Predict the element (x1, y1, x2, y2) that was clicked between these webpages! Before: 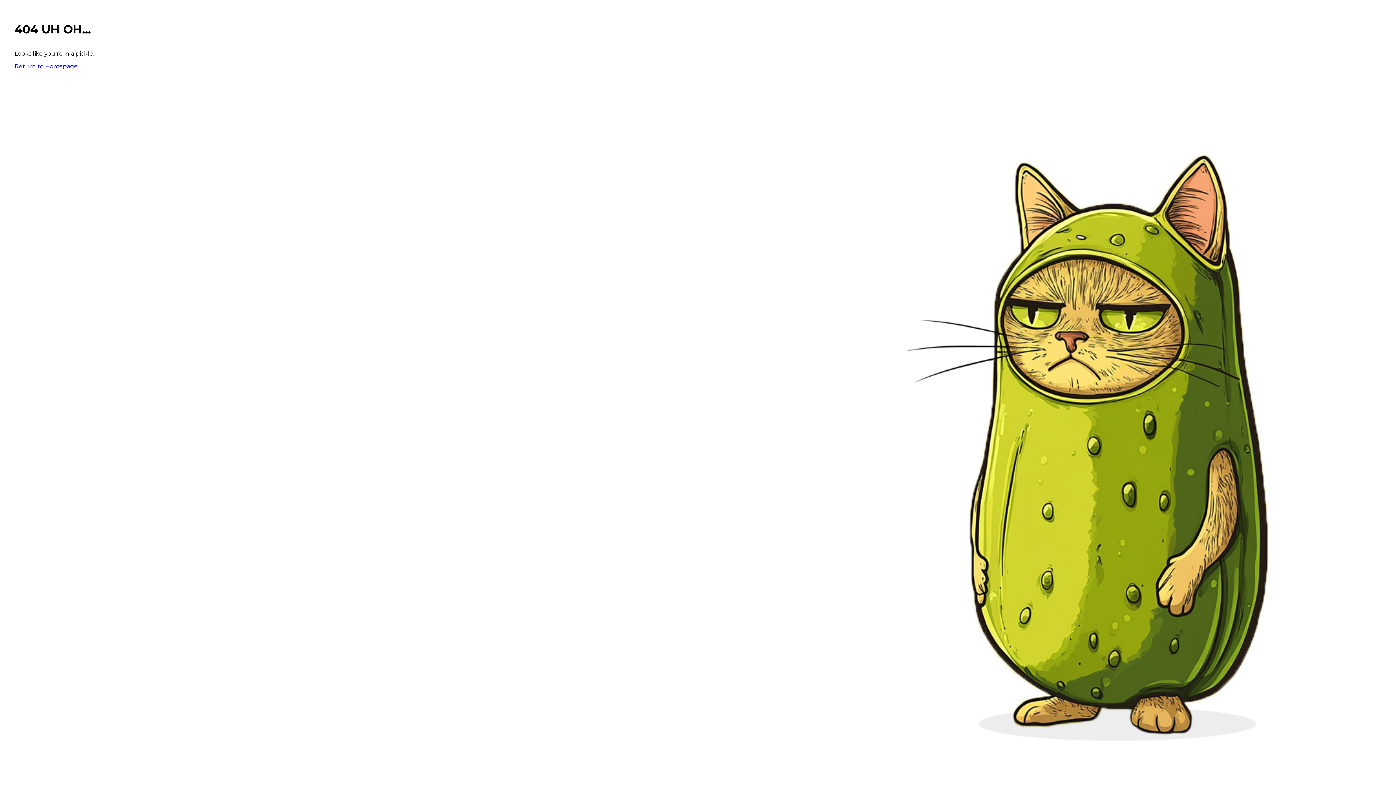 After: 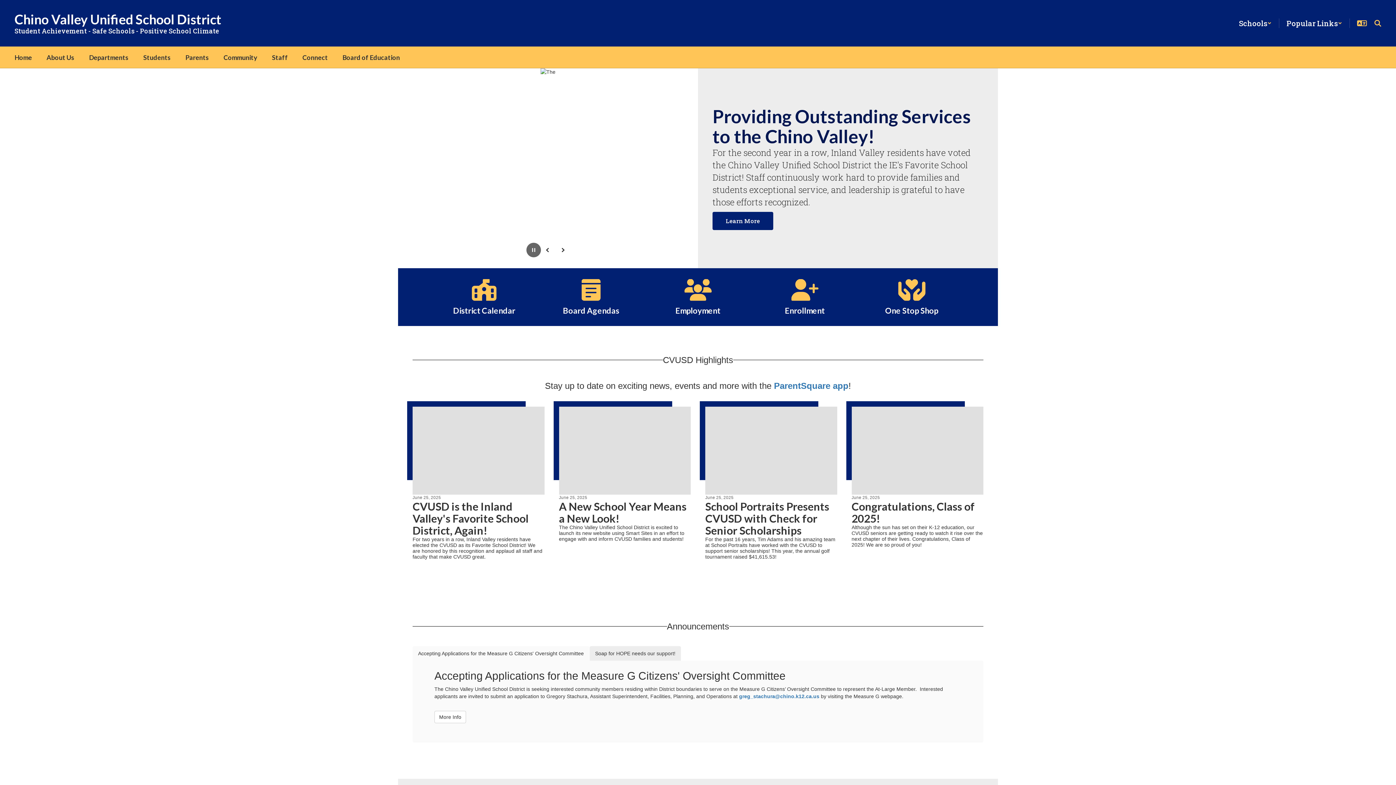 Action: bbox: (14, 62, 77, 69) label: Return to Homepage